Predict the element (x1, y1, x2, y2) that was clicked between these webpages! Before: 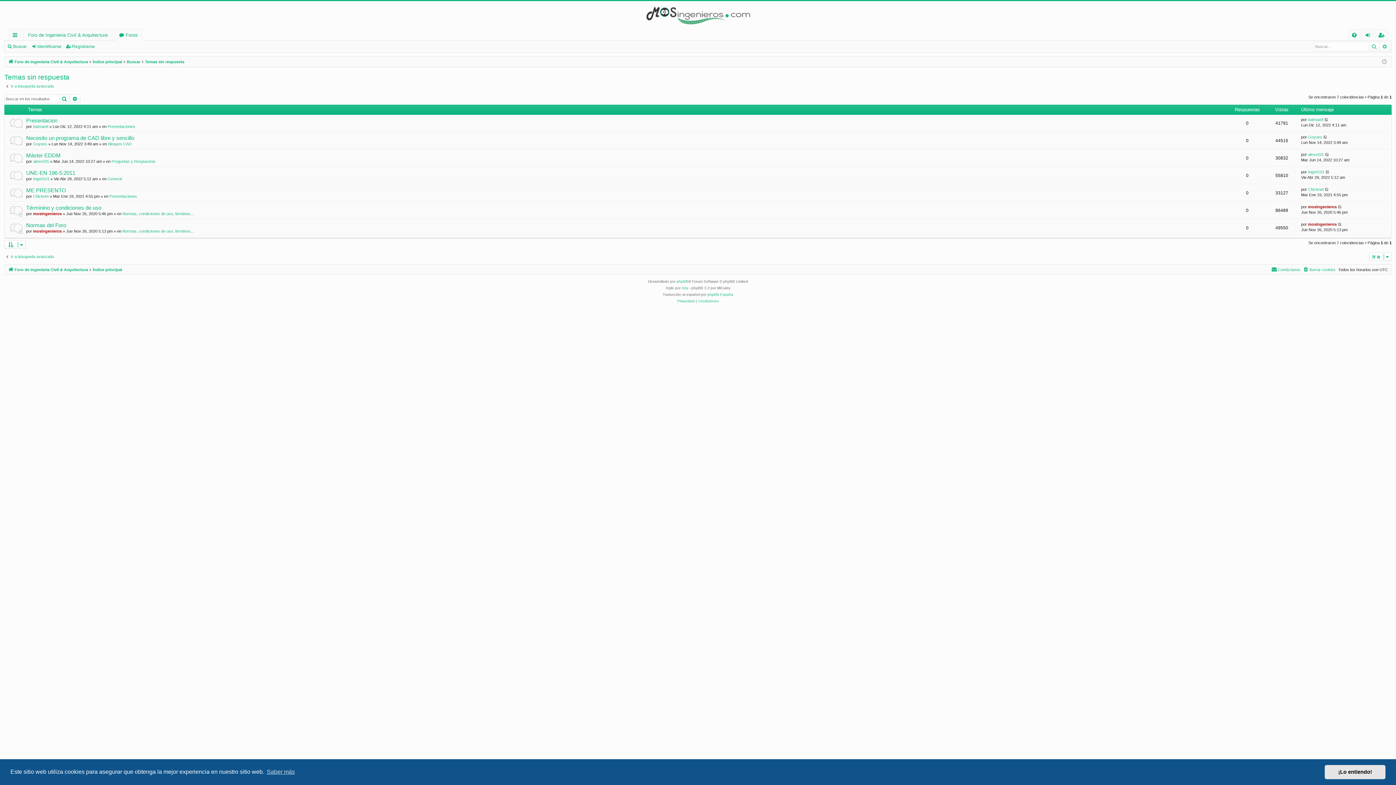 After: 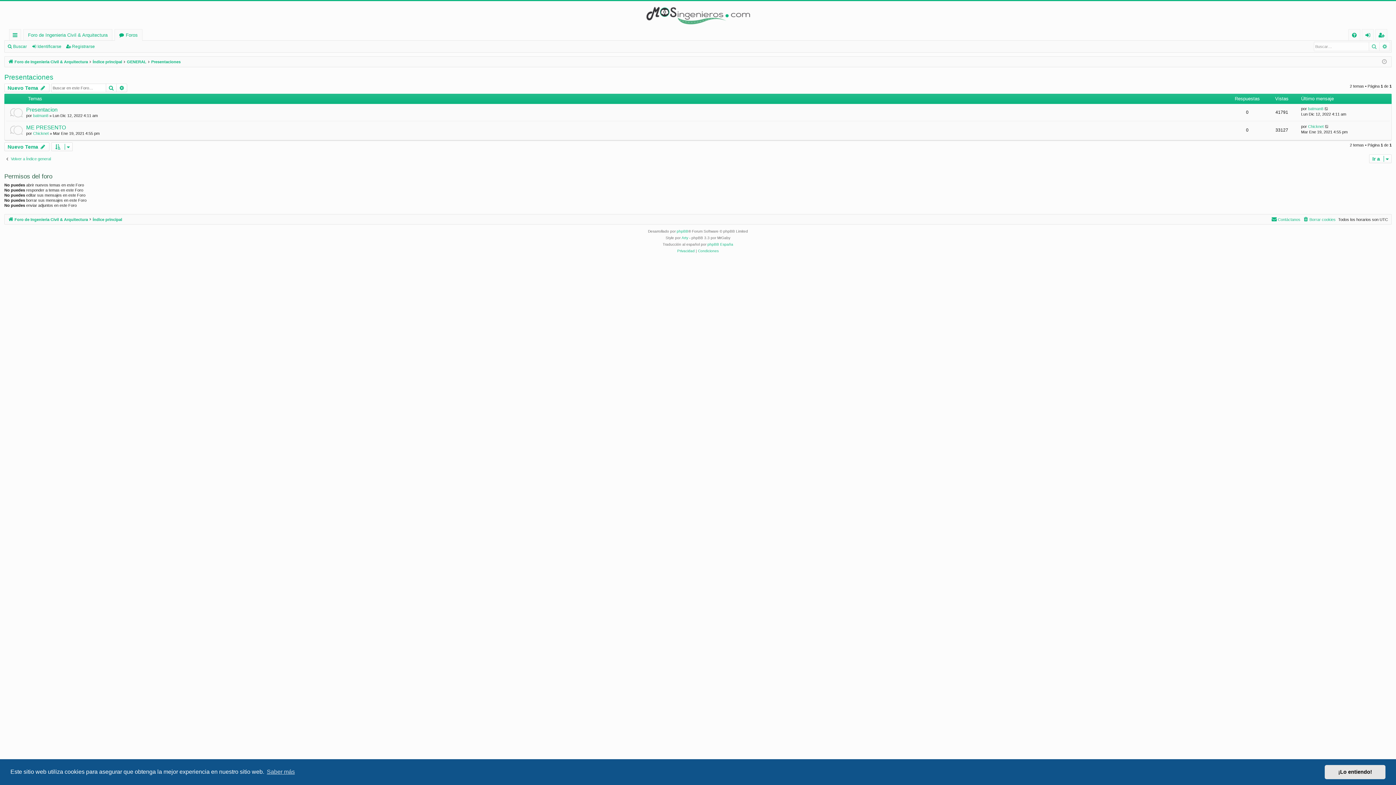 Action: bbox: (107, 124, 135, 128) label: Presentaciones